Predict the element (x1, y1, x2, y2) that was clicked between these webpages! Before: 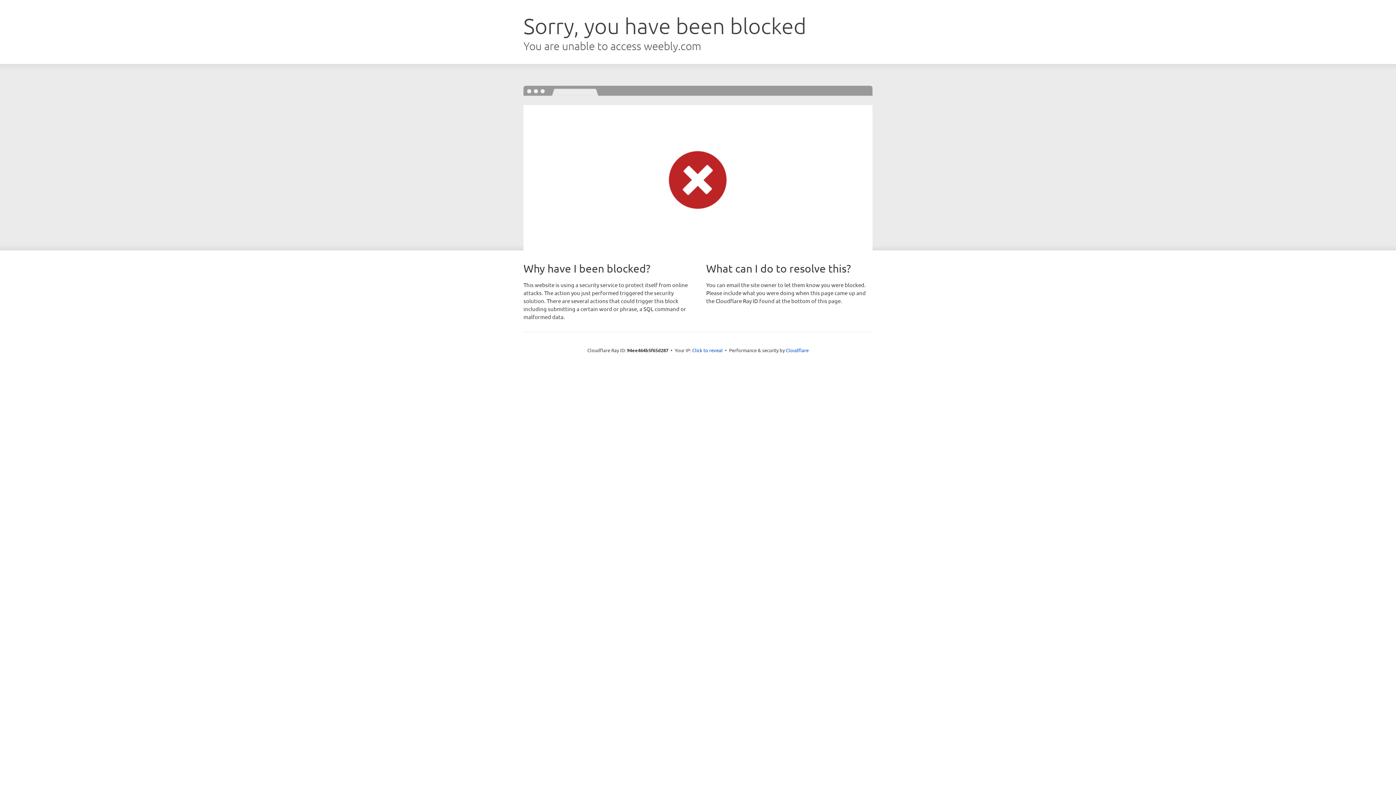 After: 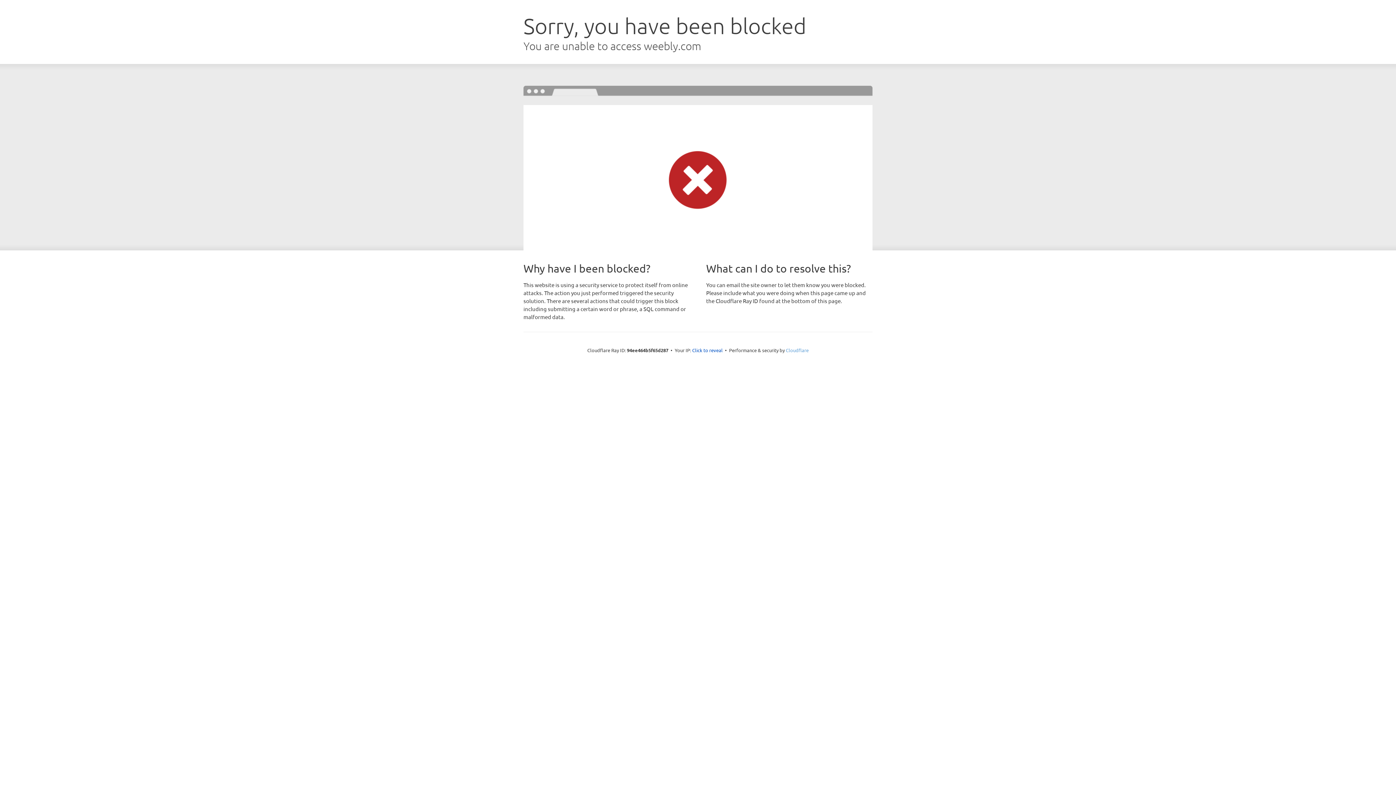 Action: label: Cloudflare bbox: (786, 347, 808, 353)